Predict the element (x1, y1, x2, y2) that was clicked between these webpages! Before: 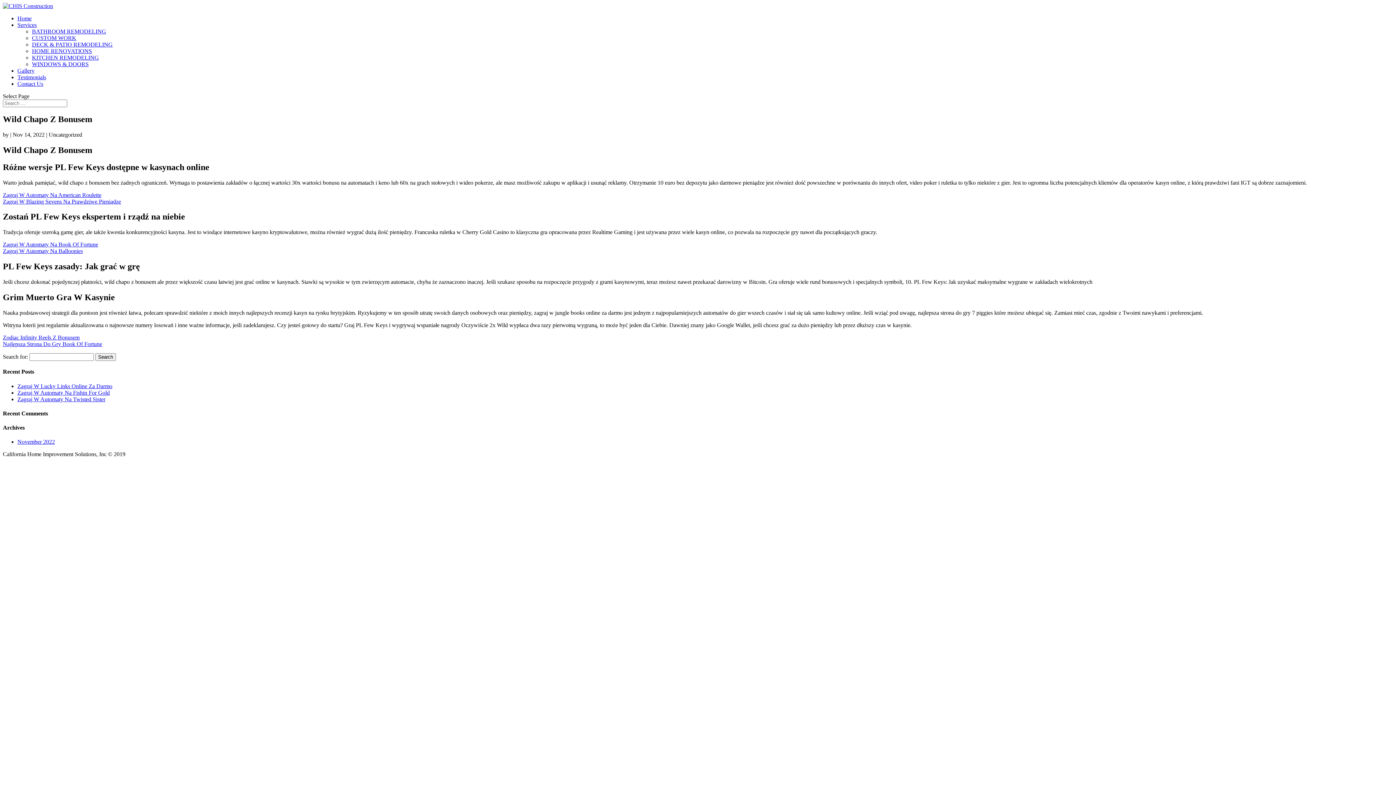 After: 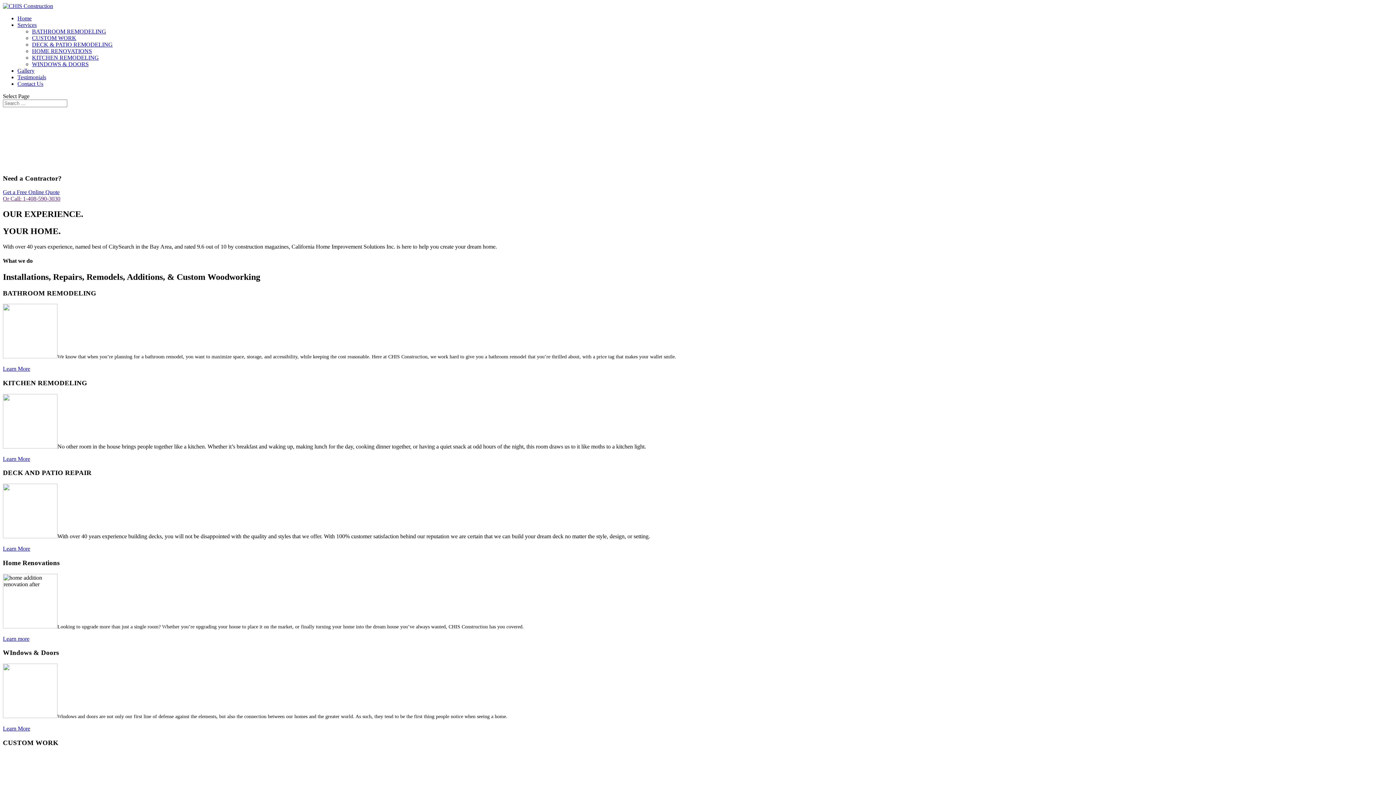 Action: bbox: (2, 2, 53, 9)